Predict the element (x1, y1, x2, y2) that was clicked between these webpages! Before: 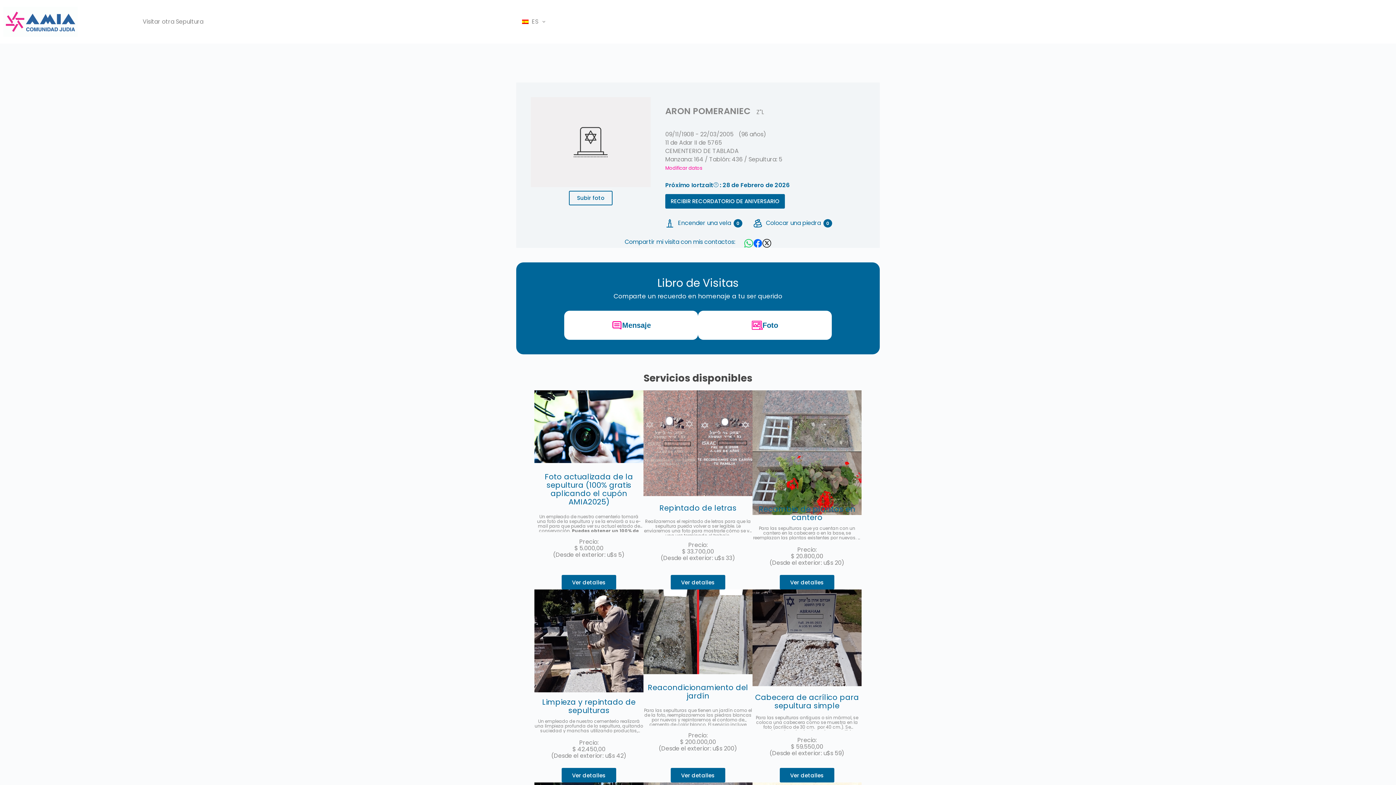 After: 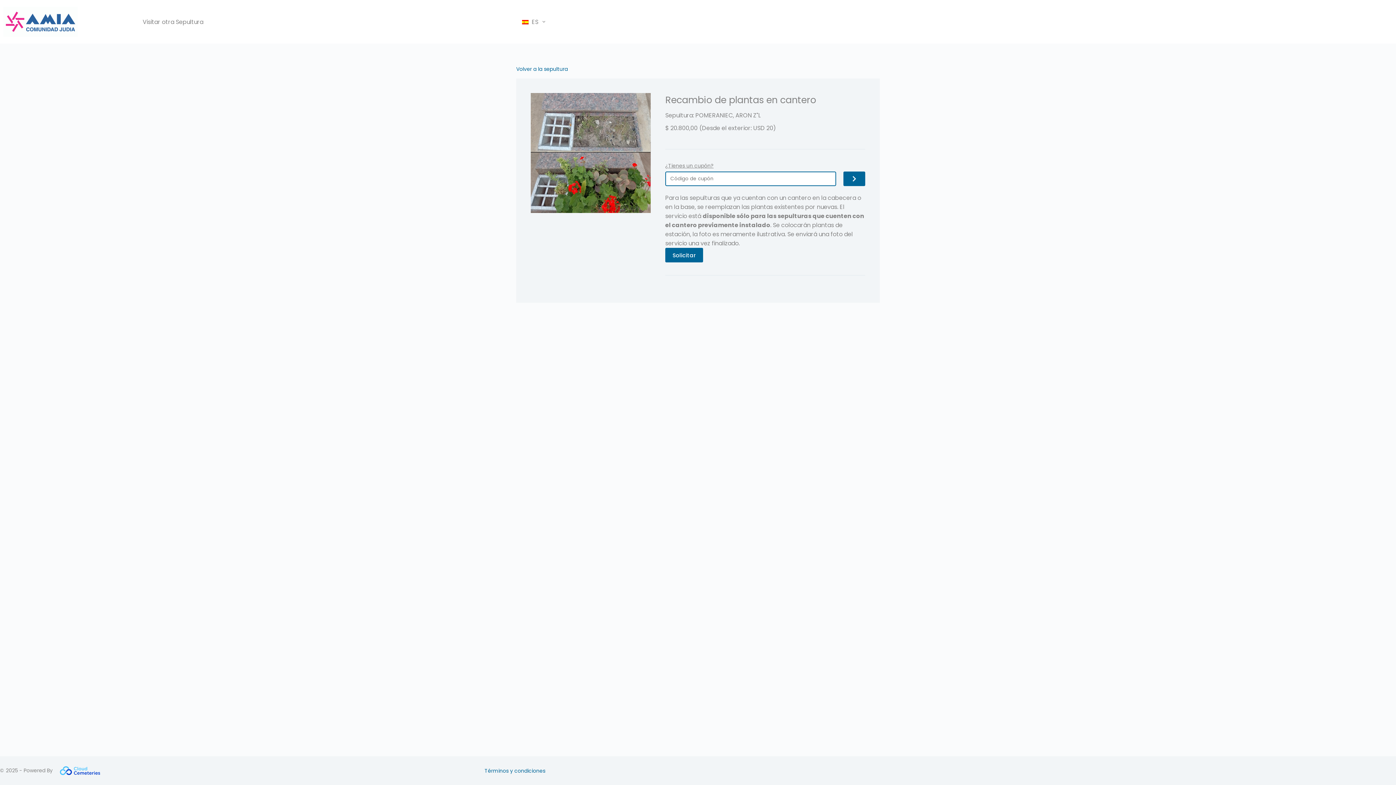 Action: bbox: (780, 575, 834, 589) label: Ver detalles